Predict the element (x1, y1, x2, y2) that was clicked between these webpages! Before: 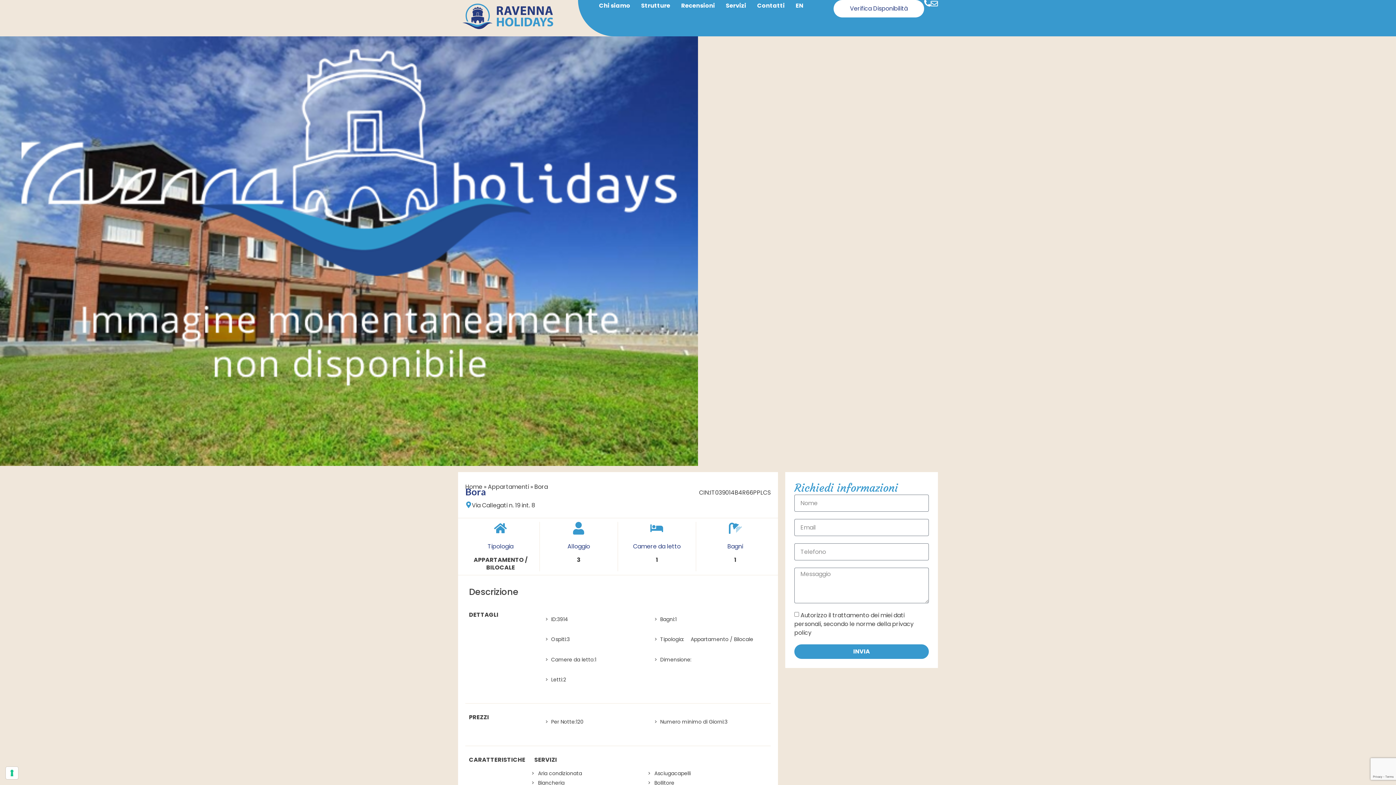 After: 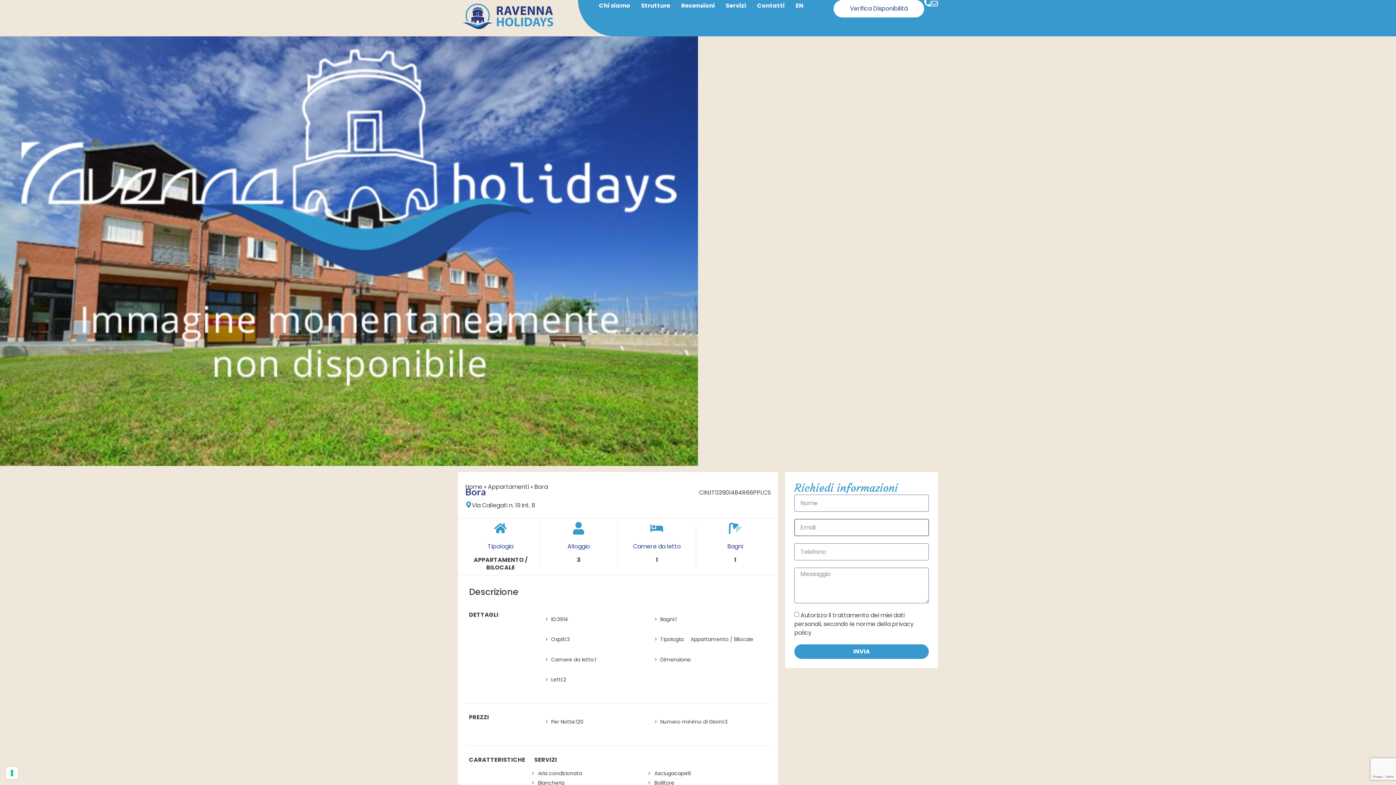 Action: bbox: (794, 644, 929, 659) label: INVIA